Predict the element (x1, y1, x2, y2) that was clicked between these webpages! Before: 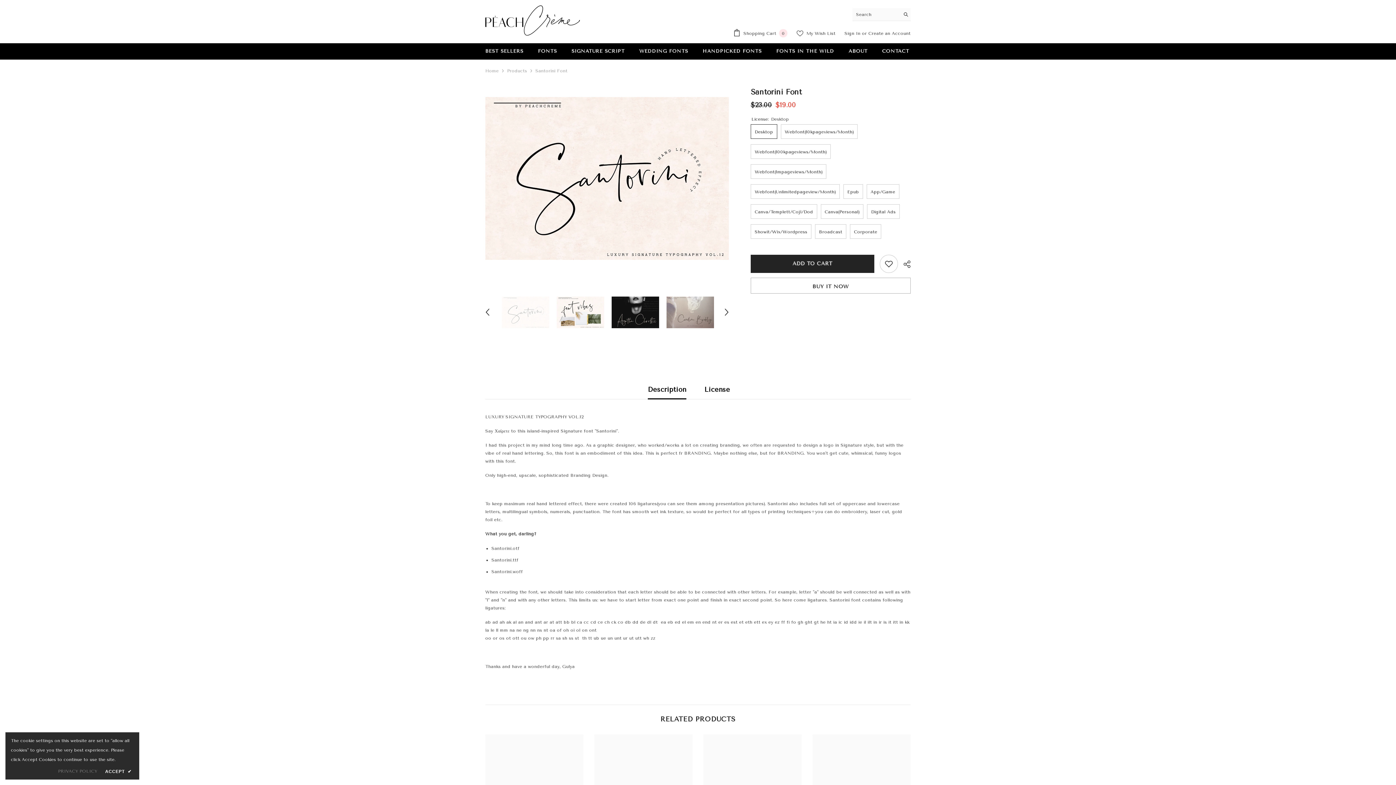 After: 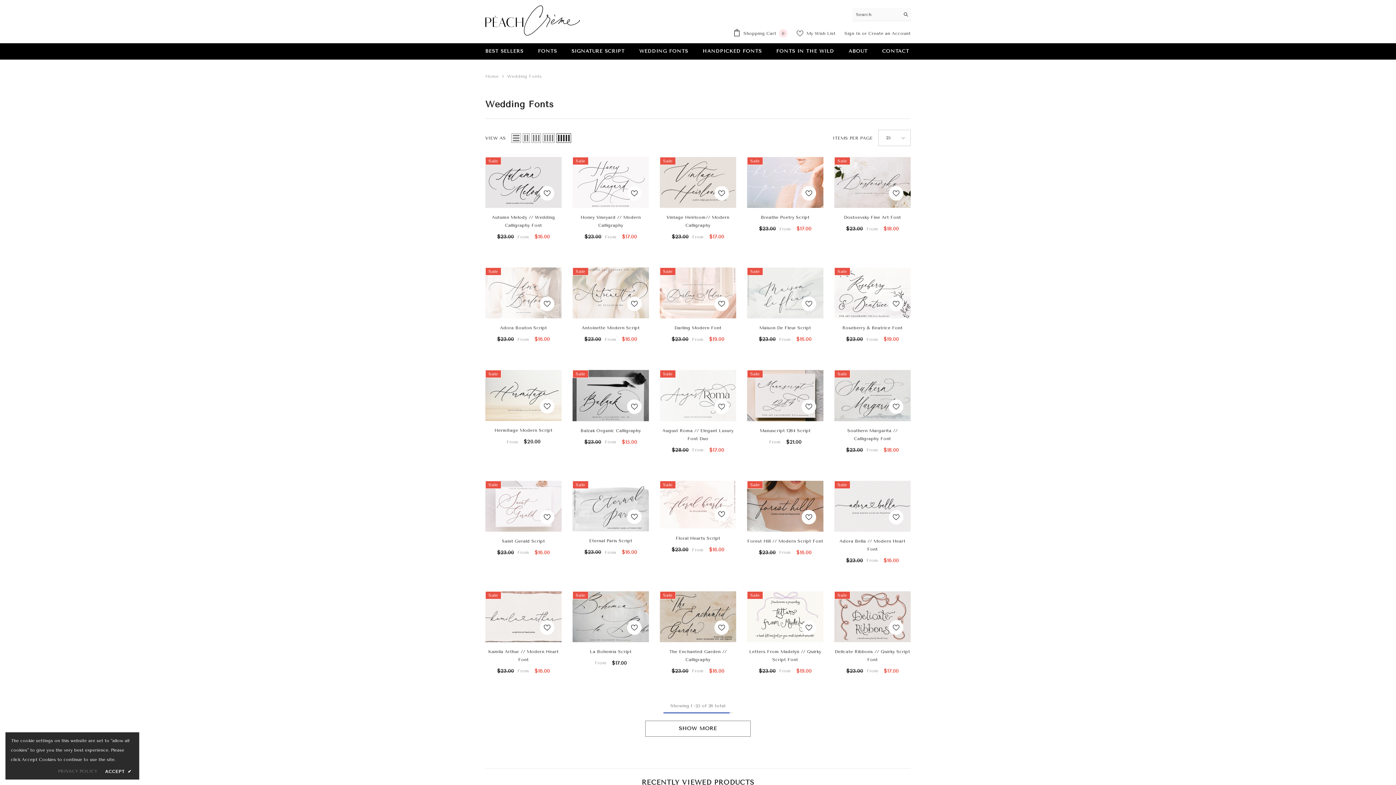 Action: bbox: (632, 47, 695, 59) label: WEDDING FONTS